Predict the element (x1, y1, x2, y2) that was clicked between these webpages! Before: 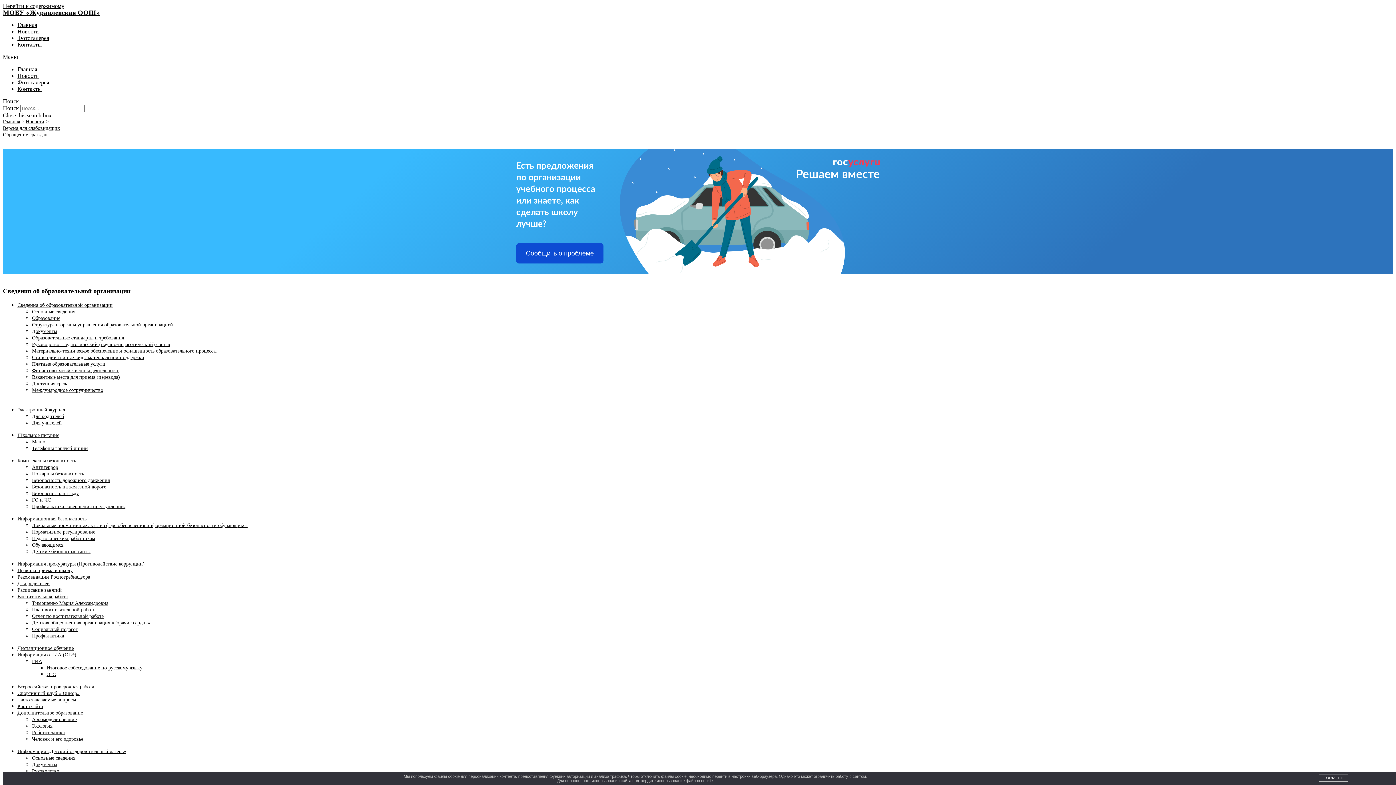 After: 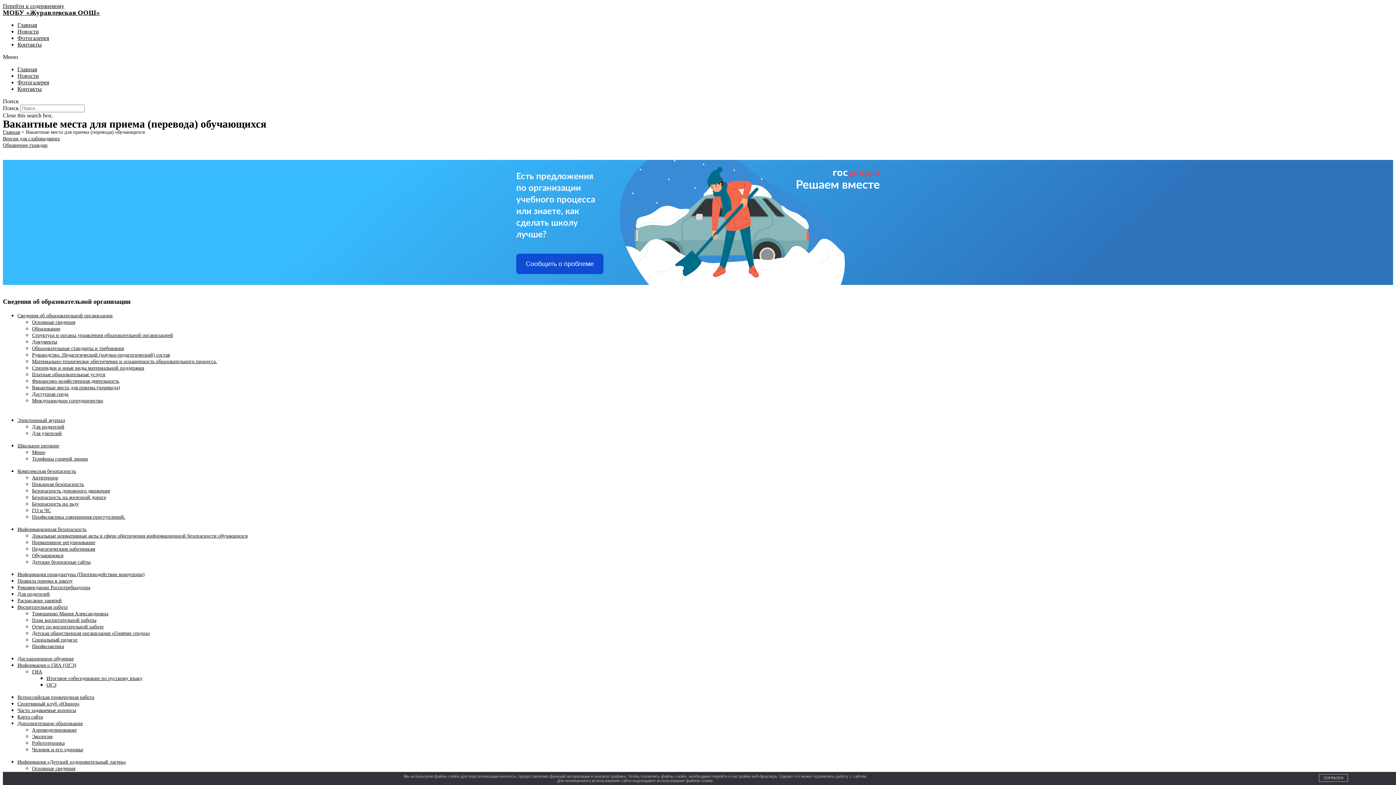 Action: label: Вакантные места для приема (перевода) bbox: (32, 374, 120, 380)